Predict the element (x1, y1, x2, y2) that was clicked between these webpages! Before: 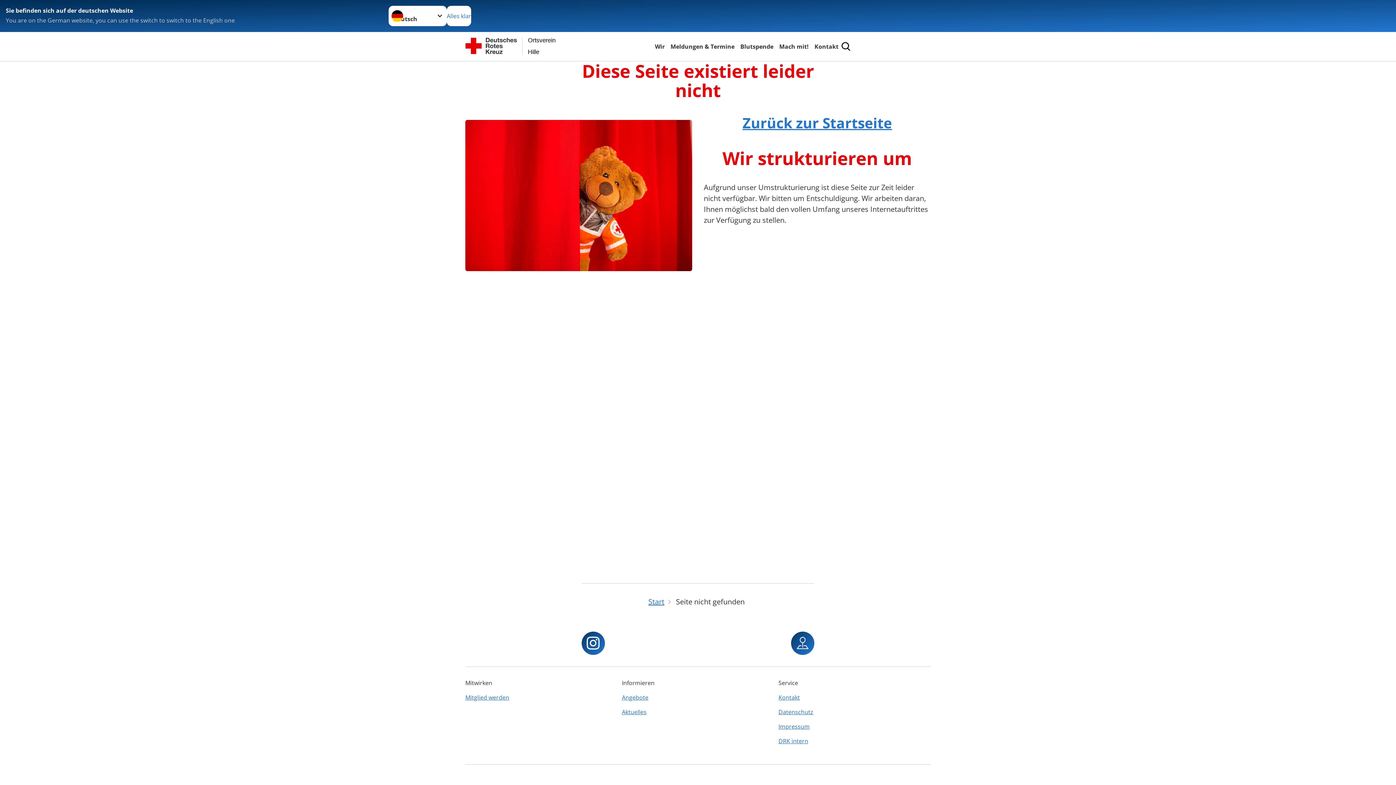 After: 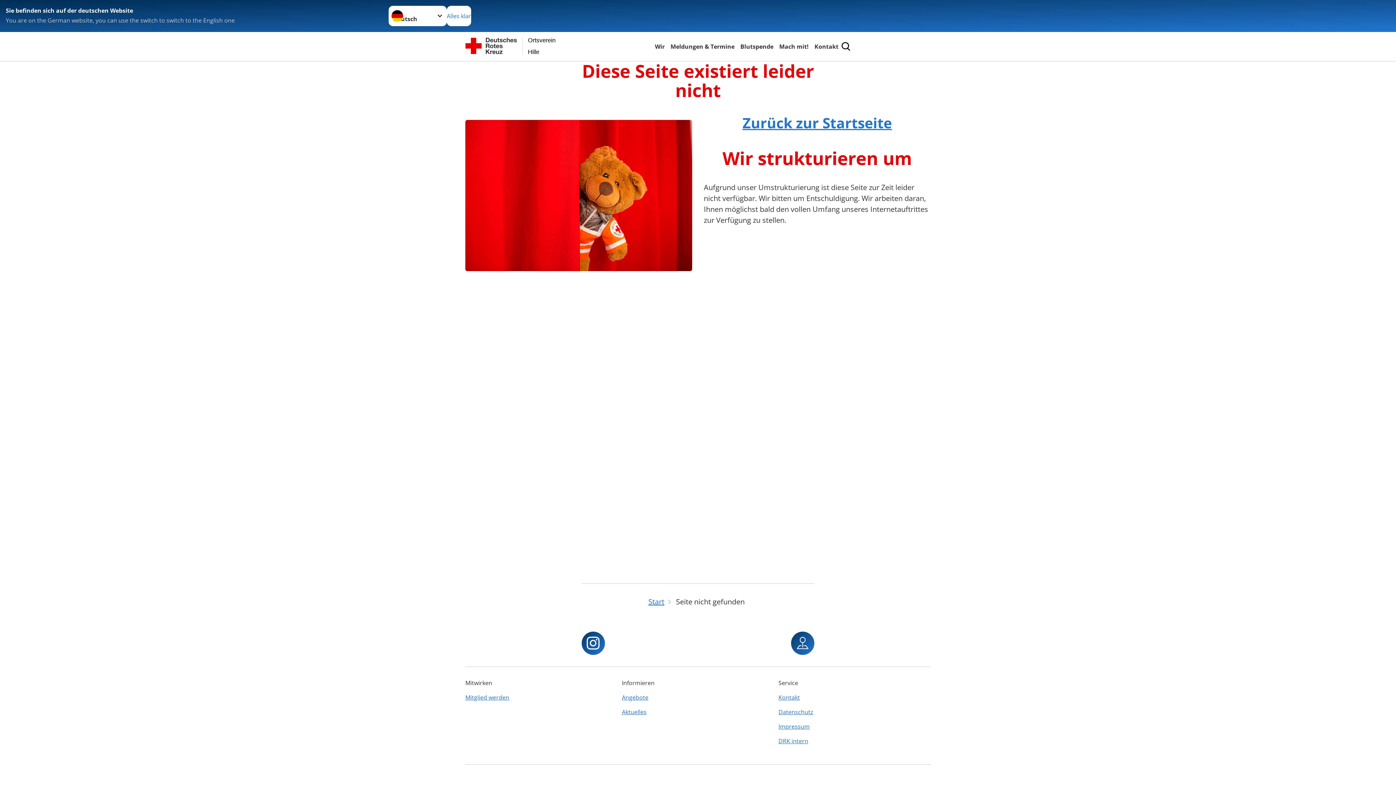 Action: label: DRK intern bbox: (778, 734, 930, 748)